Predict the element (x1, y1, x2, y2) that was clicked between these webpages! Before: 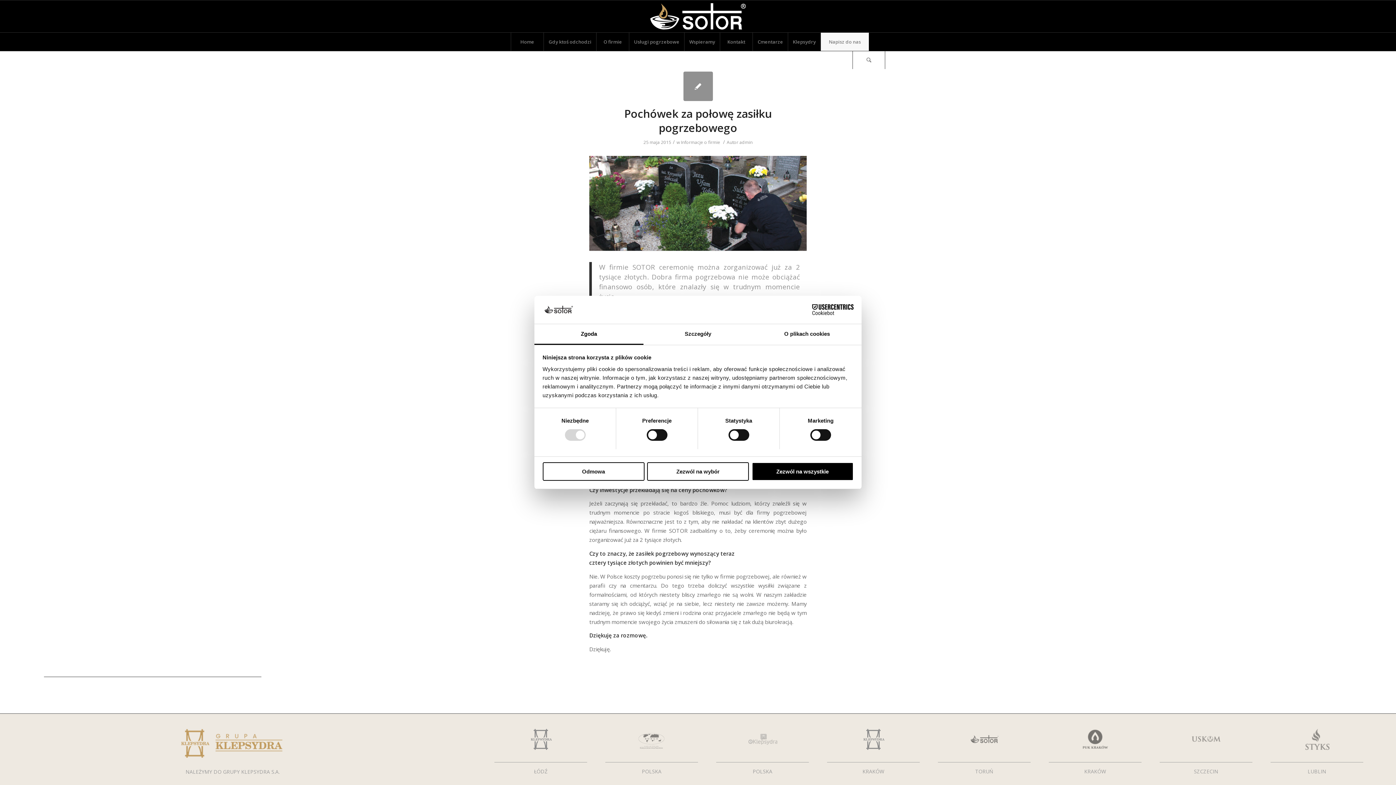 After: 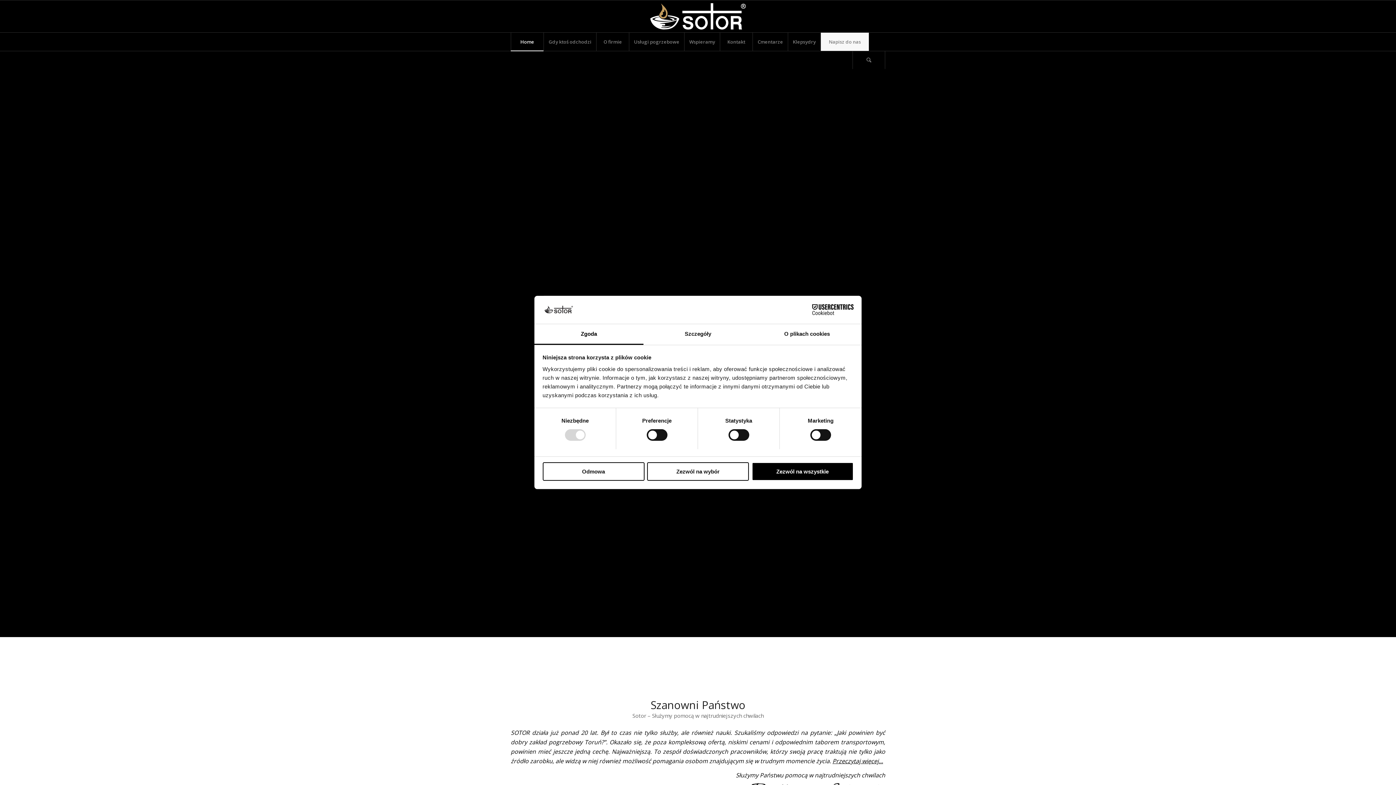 Action: bbox: (650, 0, 745, 32)